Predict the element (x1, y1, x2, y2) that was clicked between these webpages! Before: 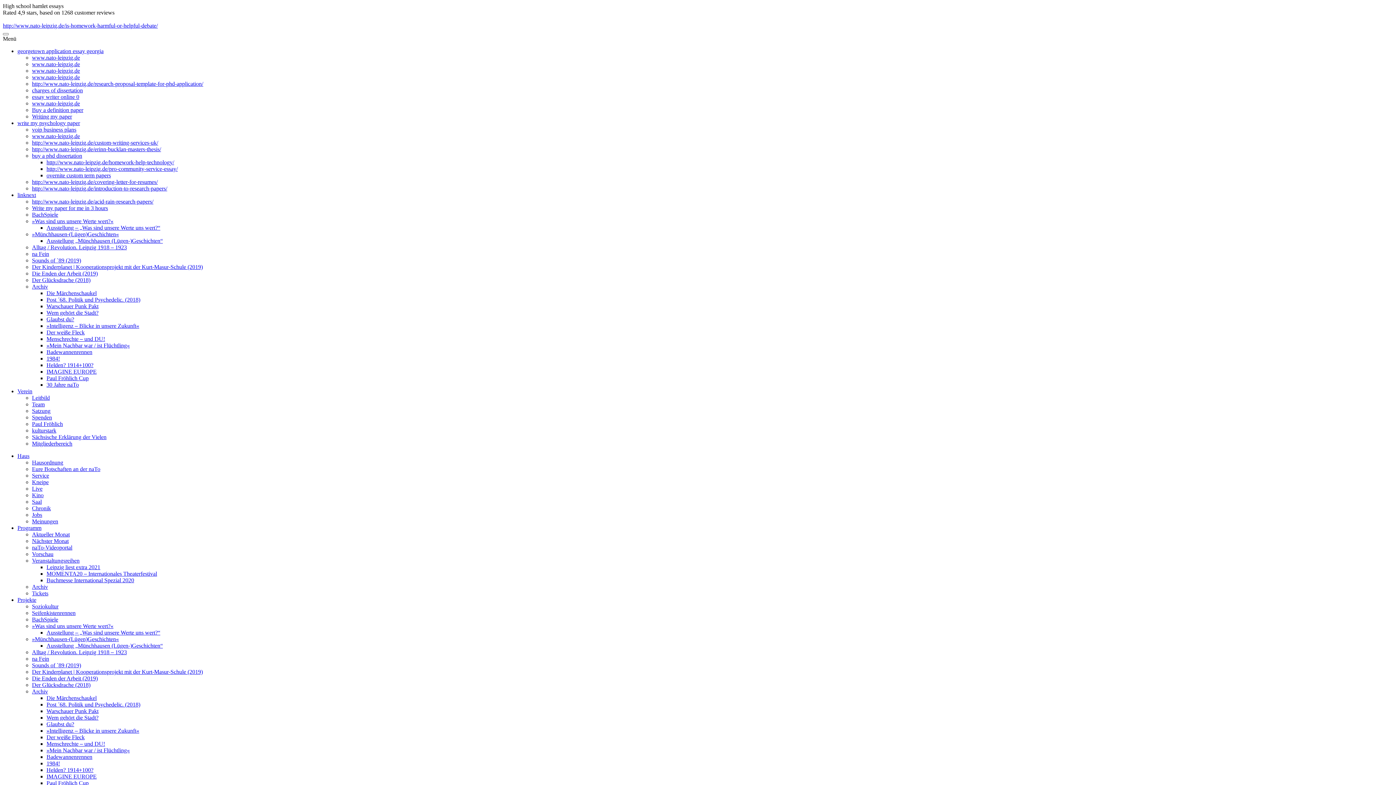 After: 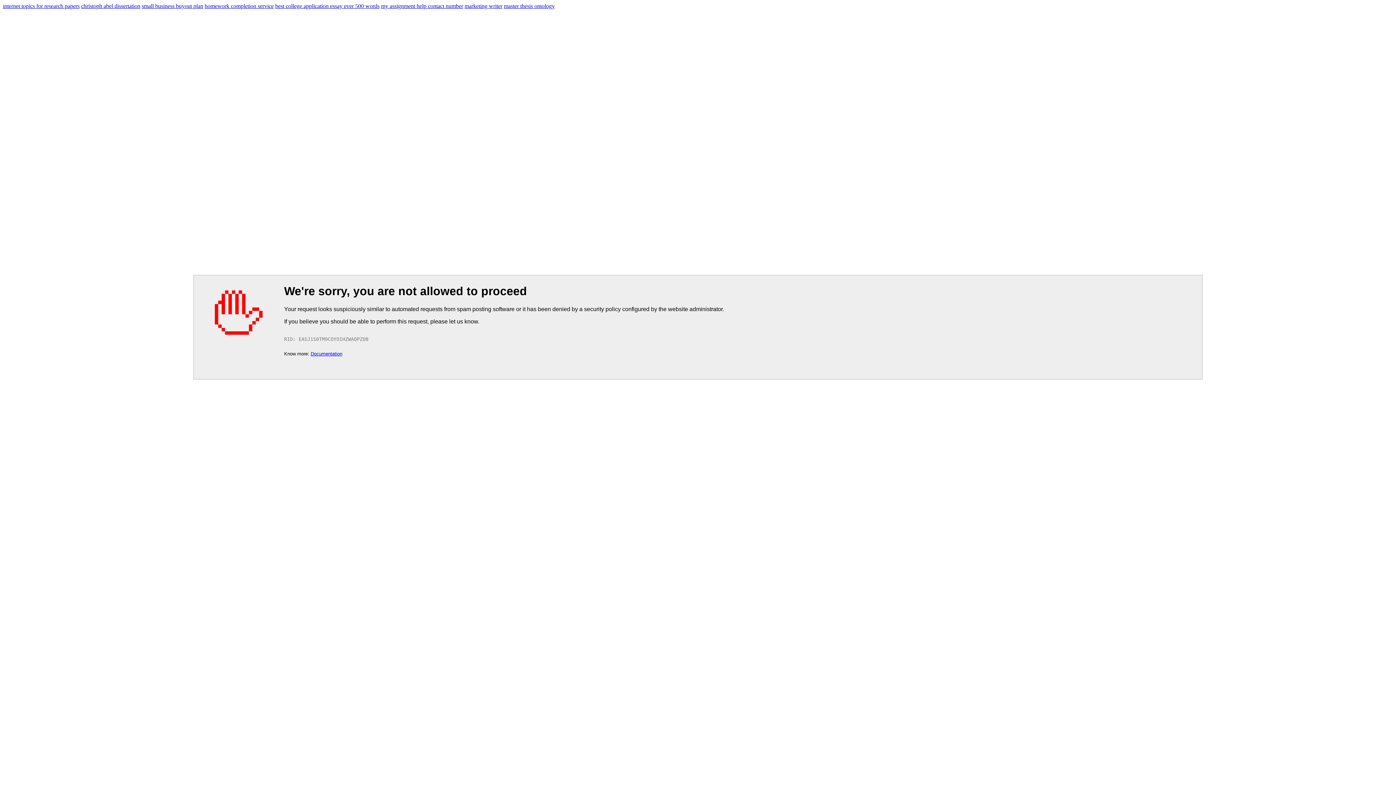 Action: label: Eure Botschaften an der naTo bbox: (32, 466, 100, 472)